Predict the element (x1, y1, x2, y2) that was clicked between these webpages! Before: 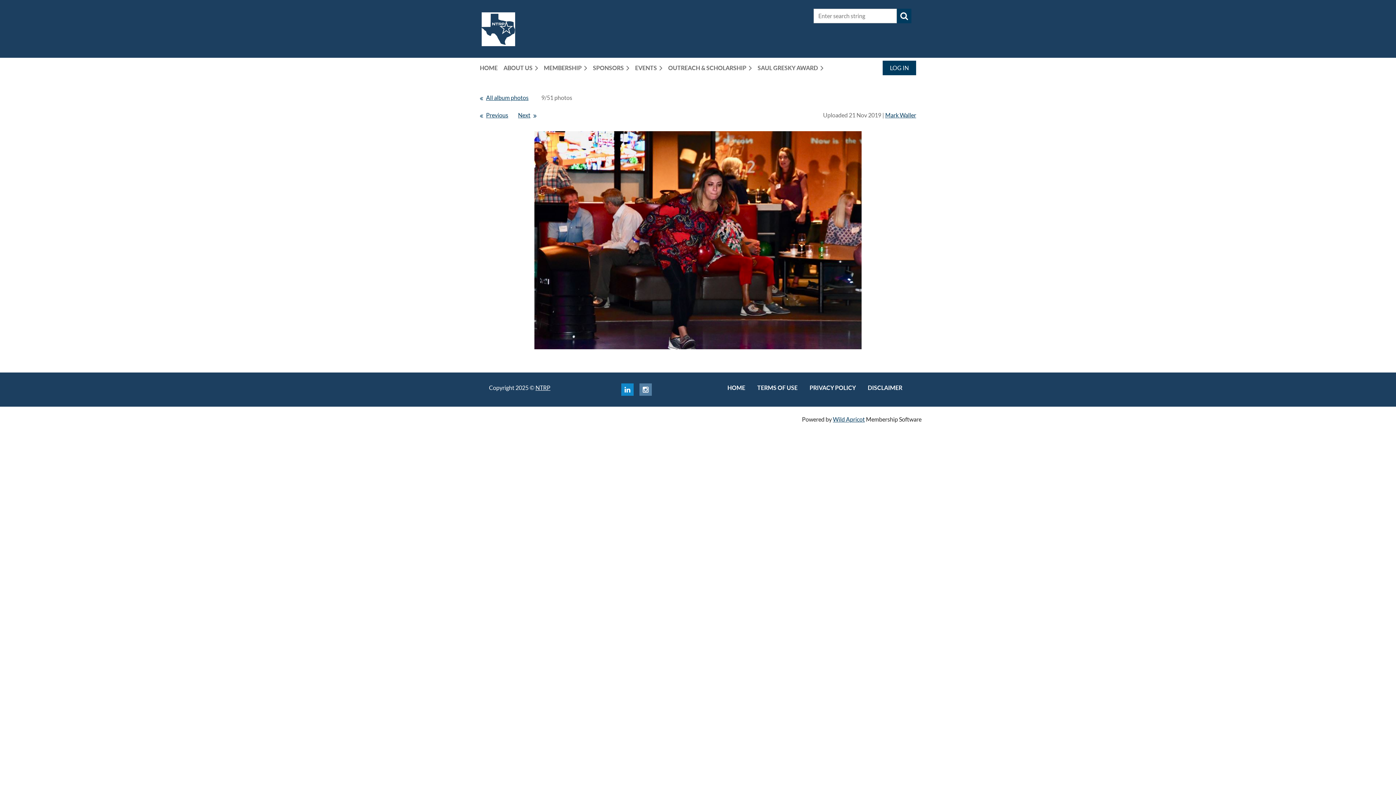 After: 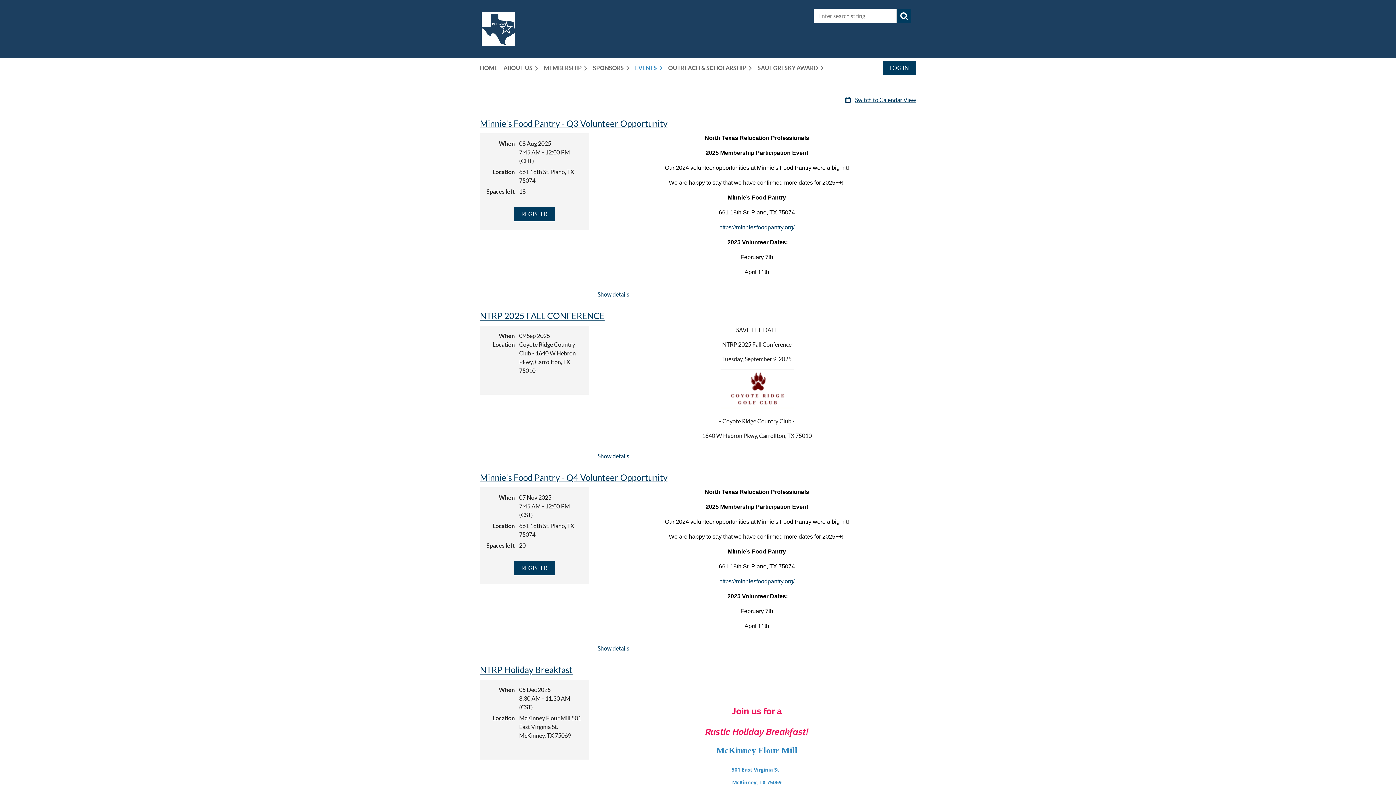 Action: label: EVENTS bbox: (635, 60, 668, 74)